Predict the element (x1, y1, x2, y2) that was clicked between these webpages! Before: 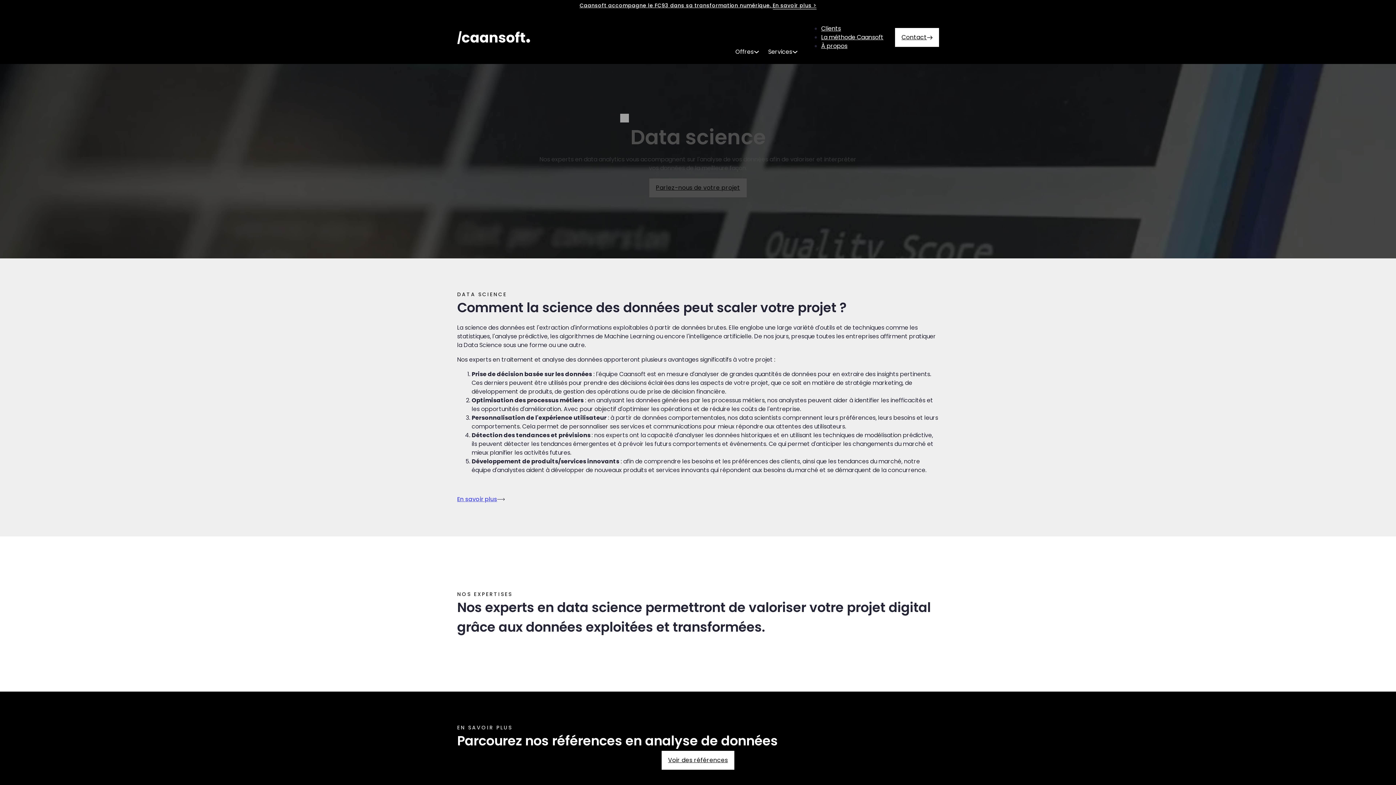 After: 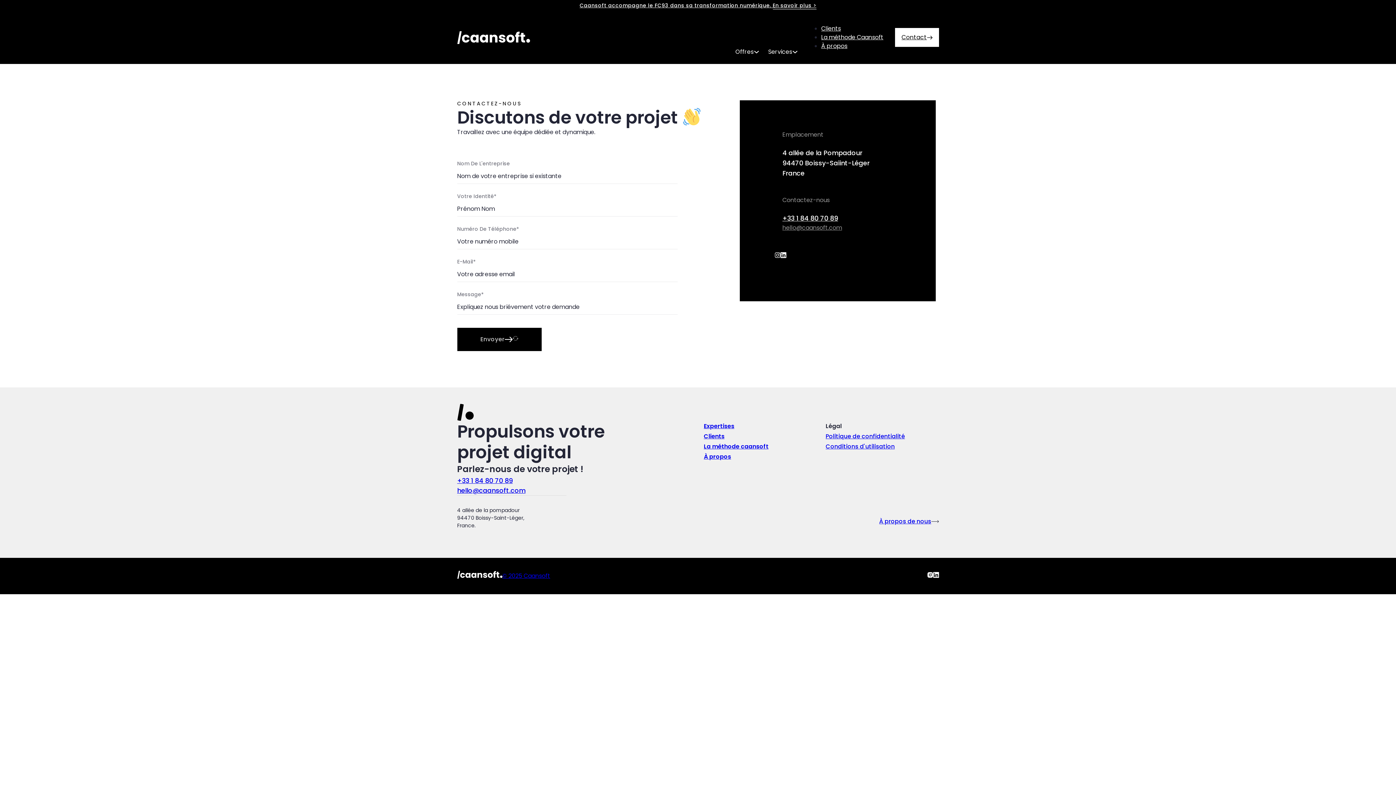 Action: label: Parlez-nous de votre projetParlons bbox: (649, 178, 746, 197)